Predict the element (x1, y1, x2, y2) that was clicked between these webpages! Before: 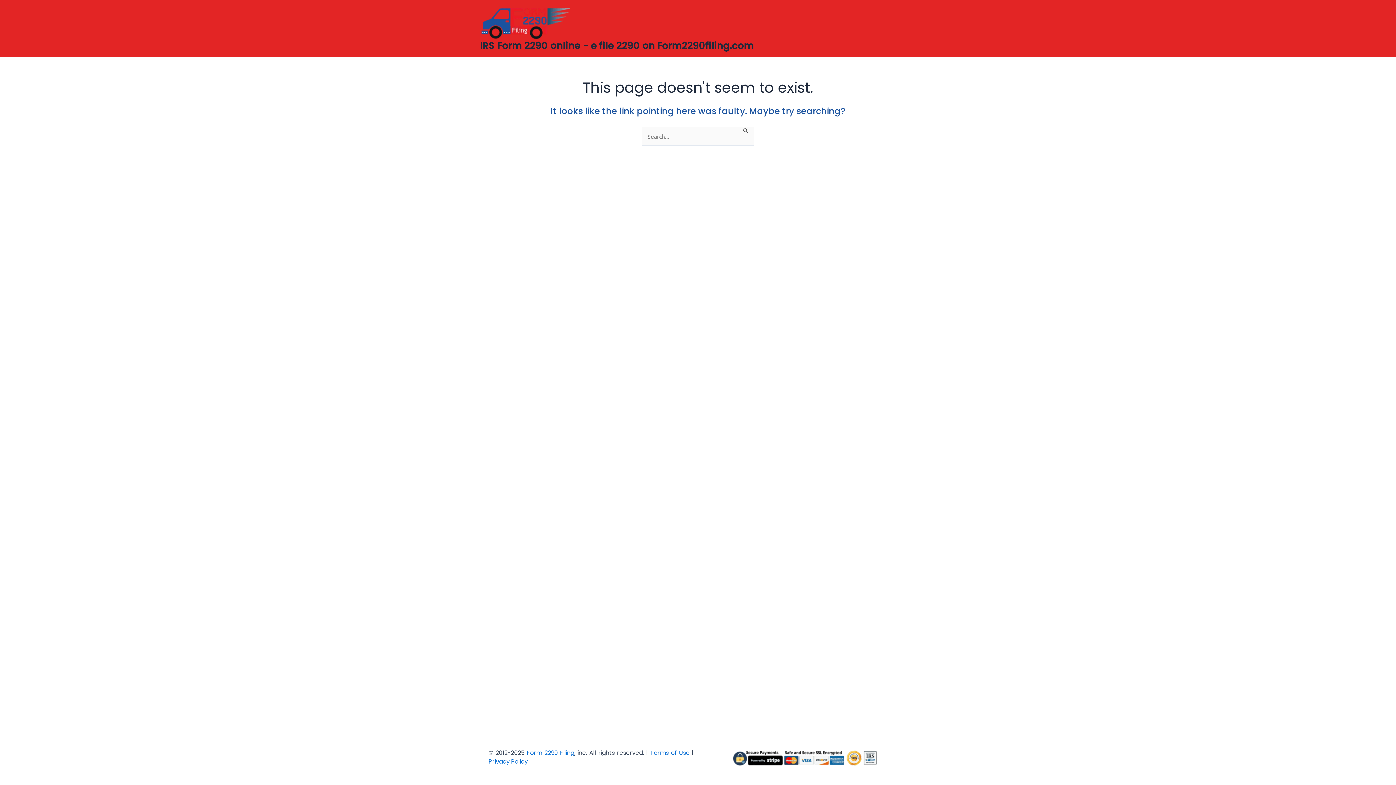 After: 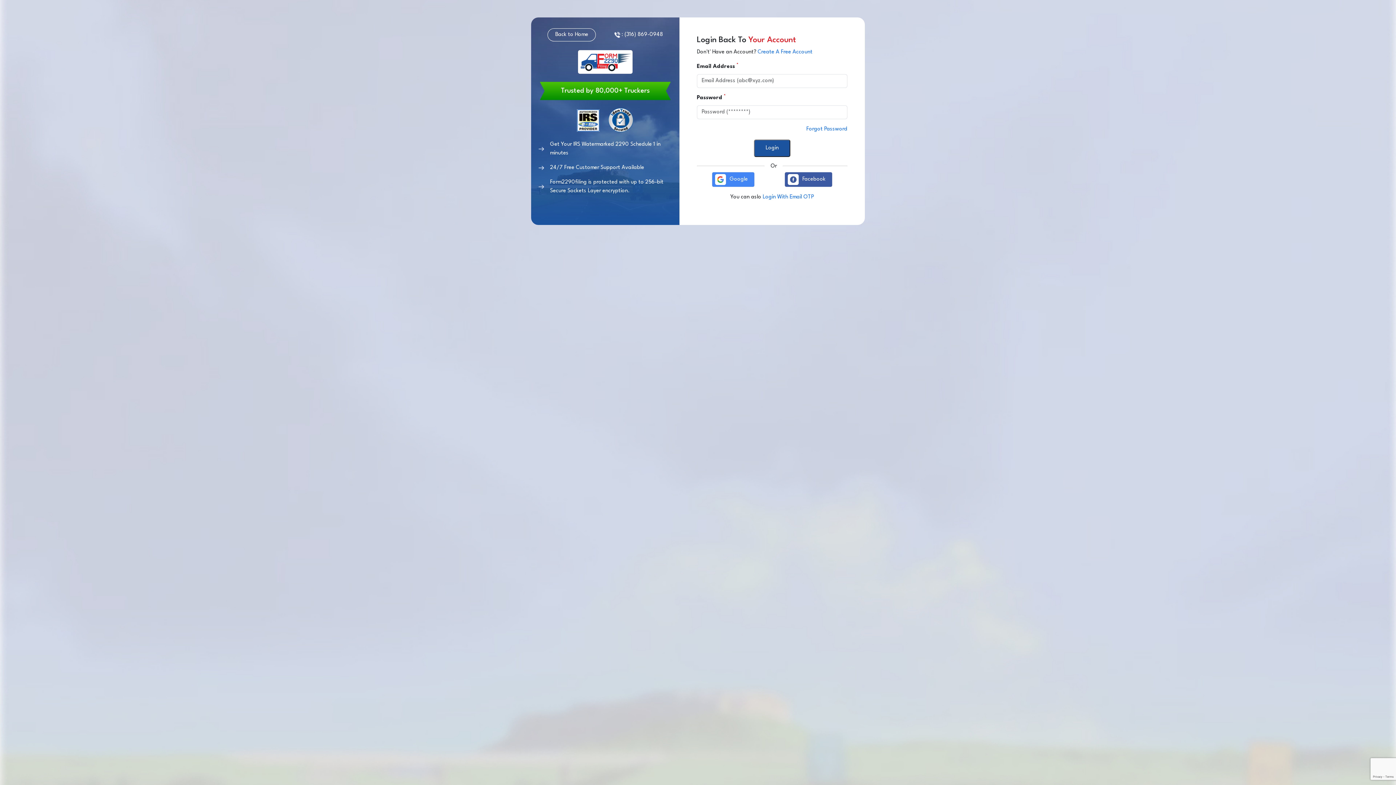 Action: label: Form 2290 Filing bbox: (527, 749, 574, 757)